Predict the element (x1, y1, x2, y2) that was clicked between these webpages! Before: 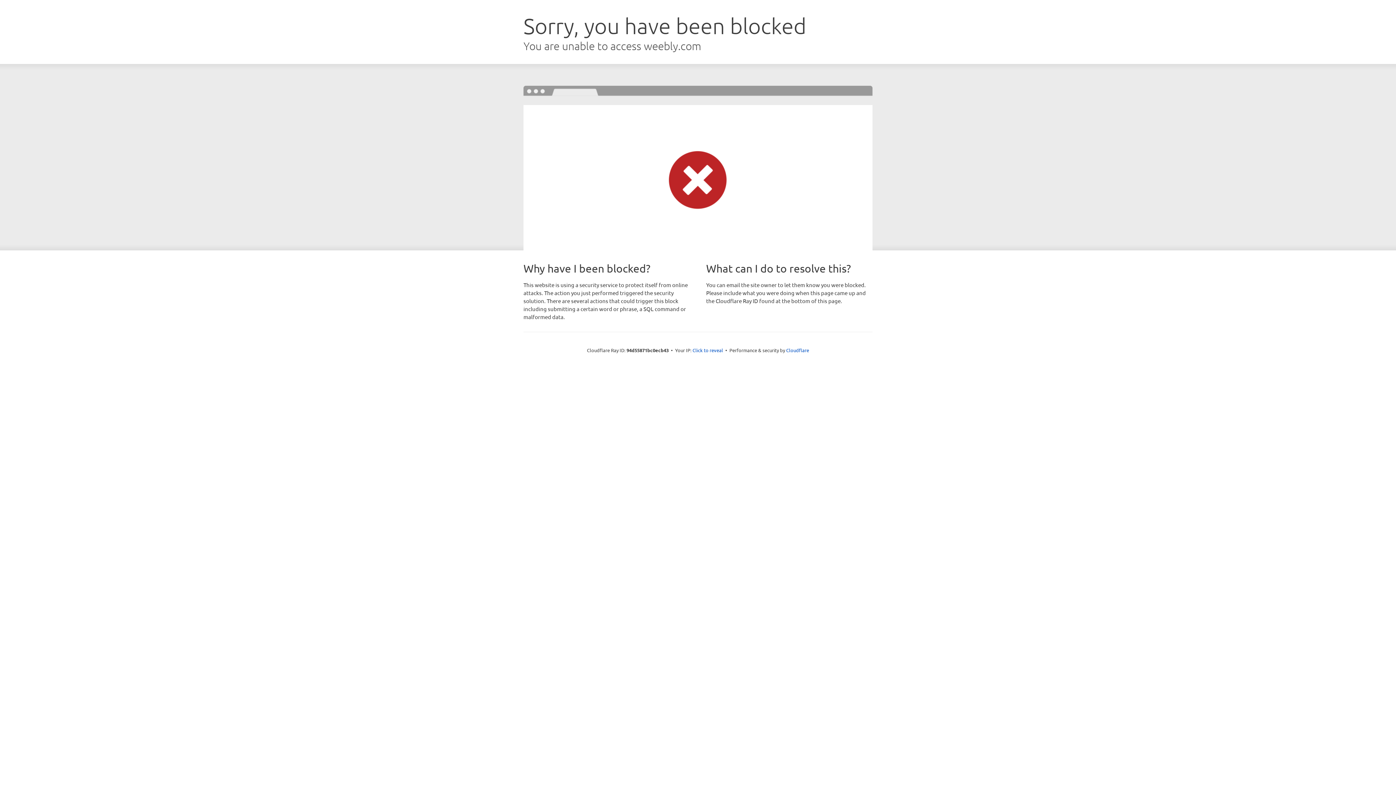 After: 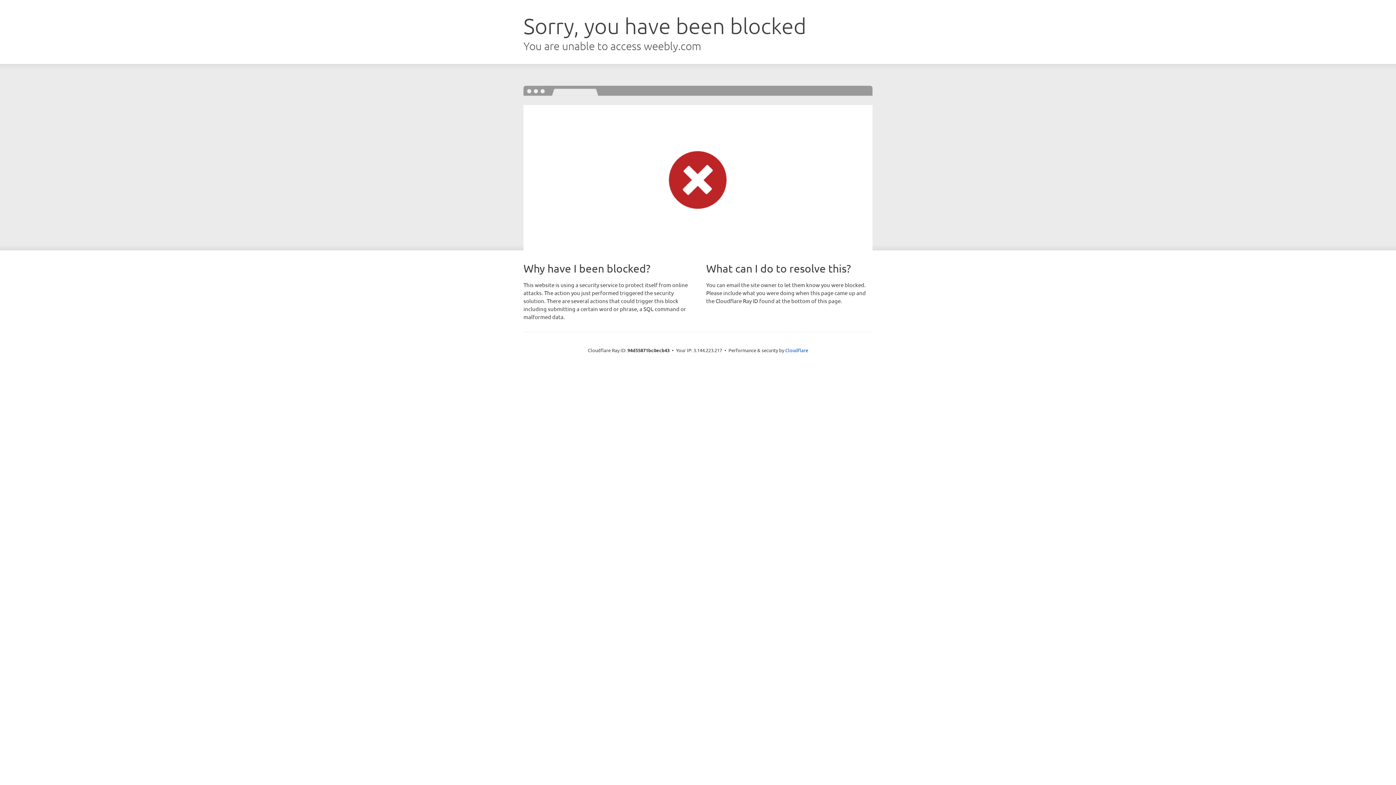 Action: bbox: (692, 346, 723, 353) label: Click to reveal